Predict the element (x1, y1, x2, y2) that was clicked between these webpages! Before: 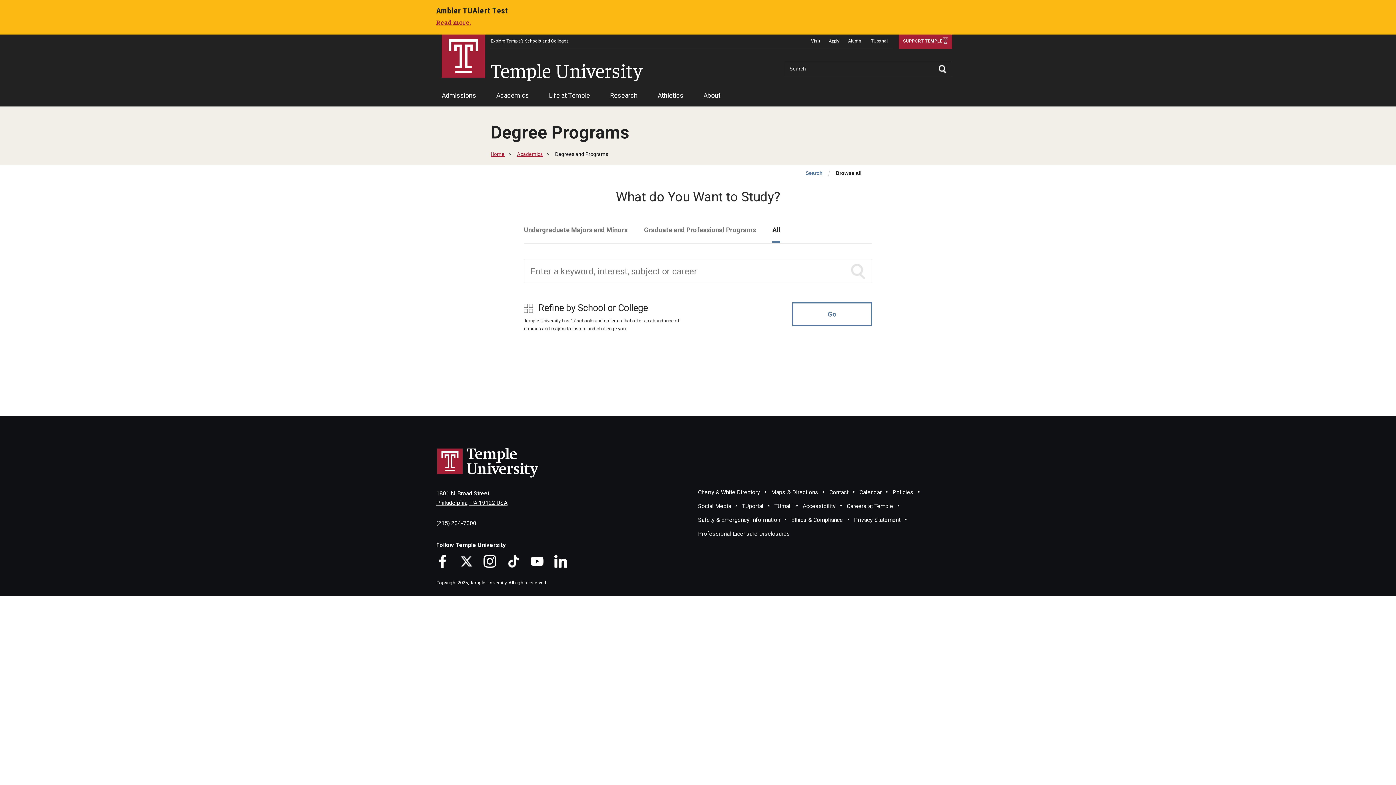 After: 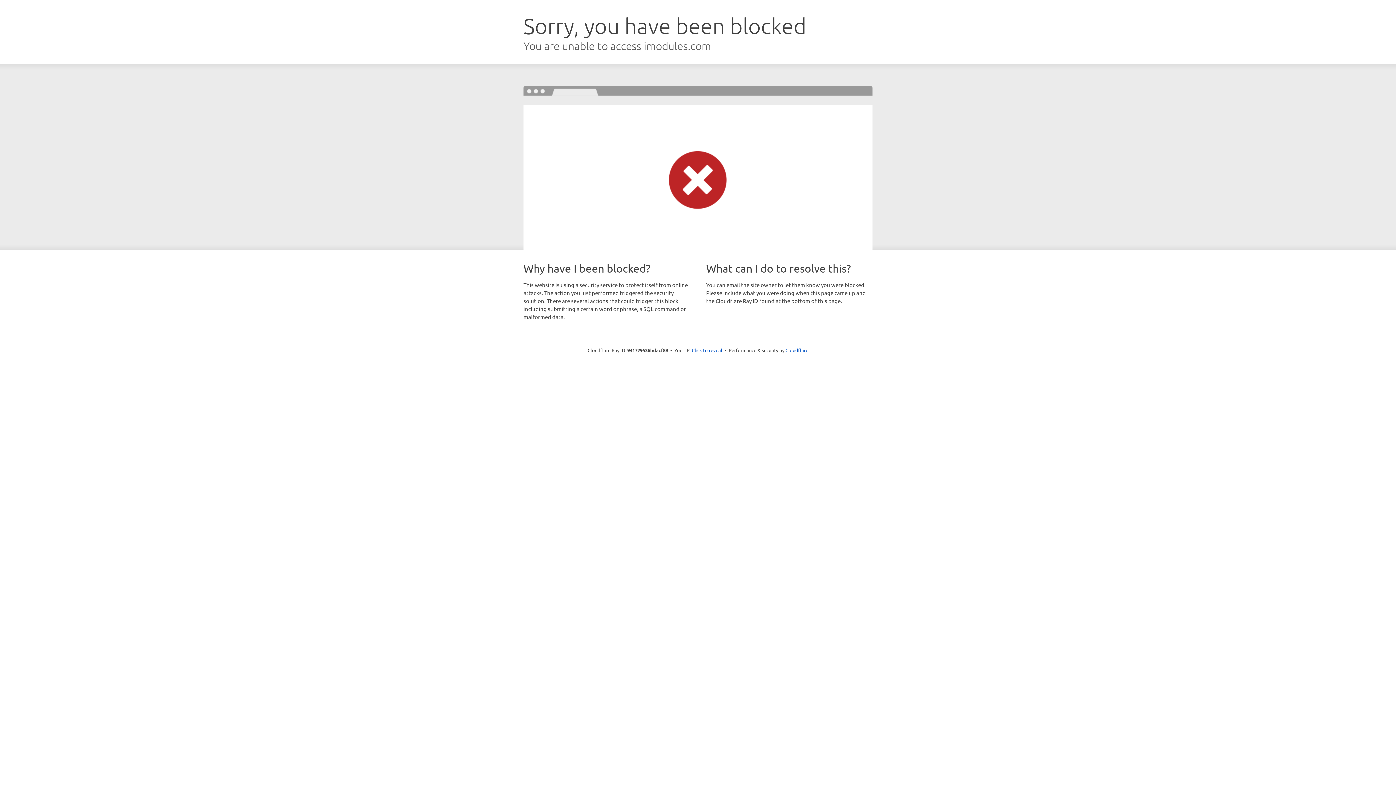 Action: label: Alumni bbox: (844, 34, 866, 48)